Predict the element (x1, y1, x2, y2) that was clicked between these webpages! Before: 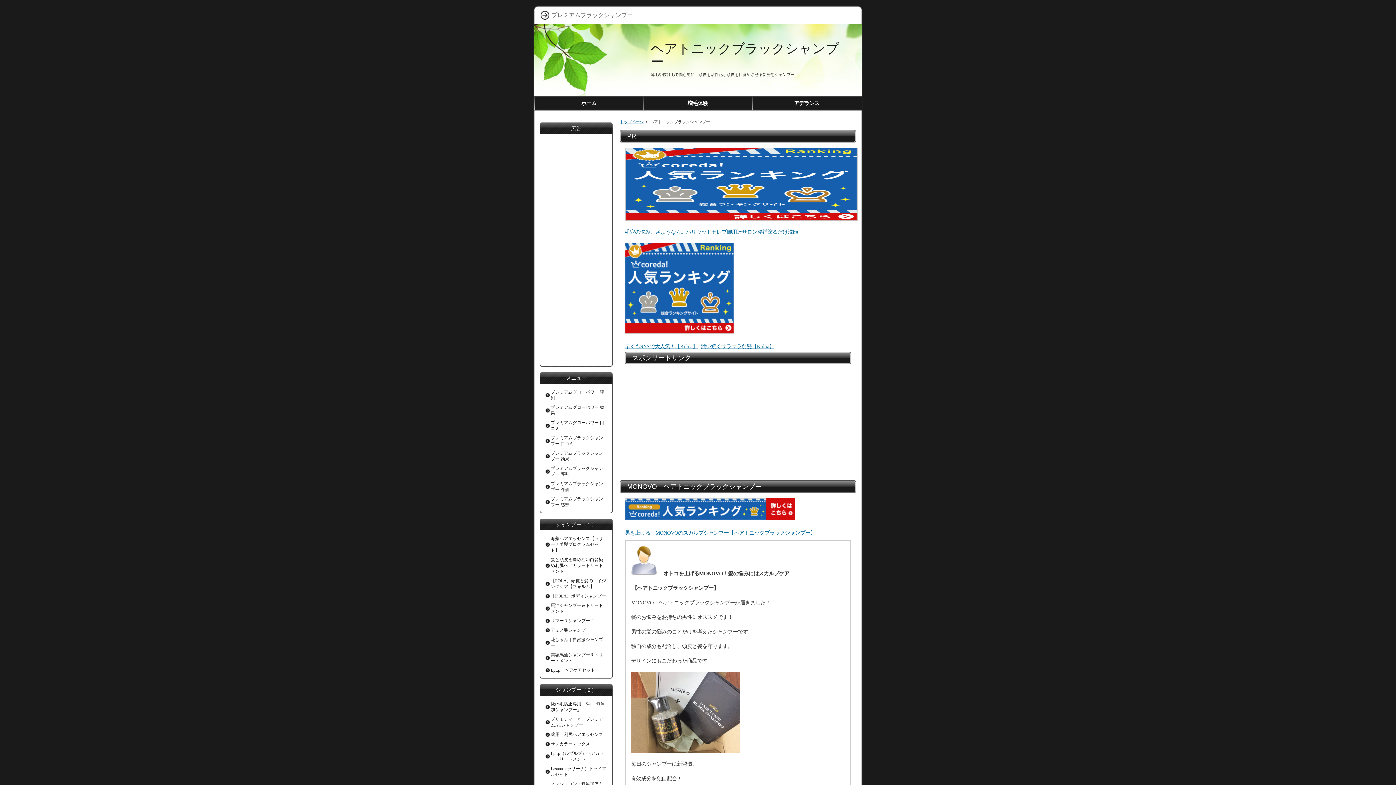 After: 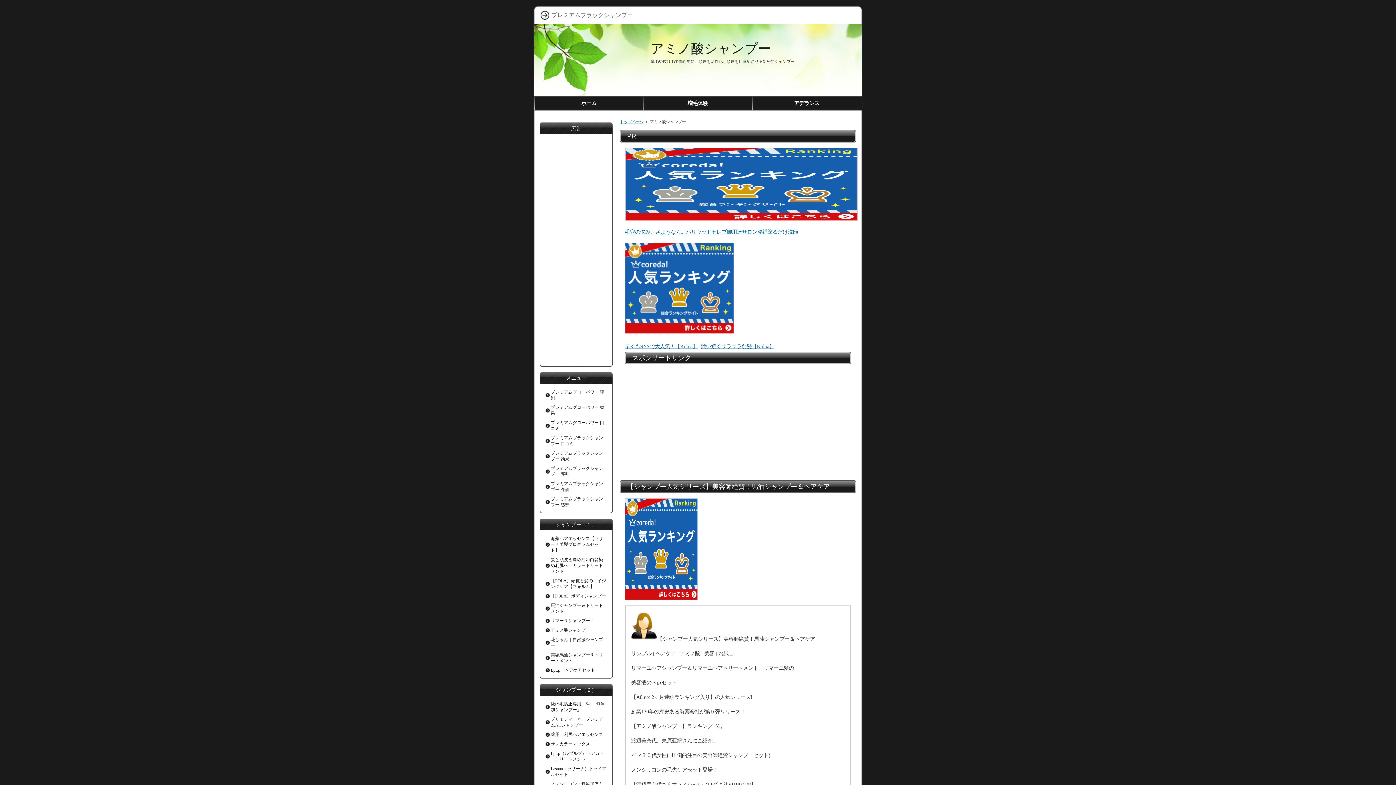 Action: label: アミノ酸シャンプー bbox: (543, 625, 609, 635)